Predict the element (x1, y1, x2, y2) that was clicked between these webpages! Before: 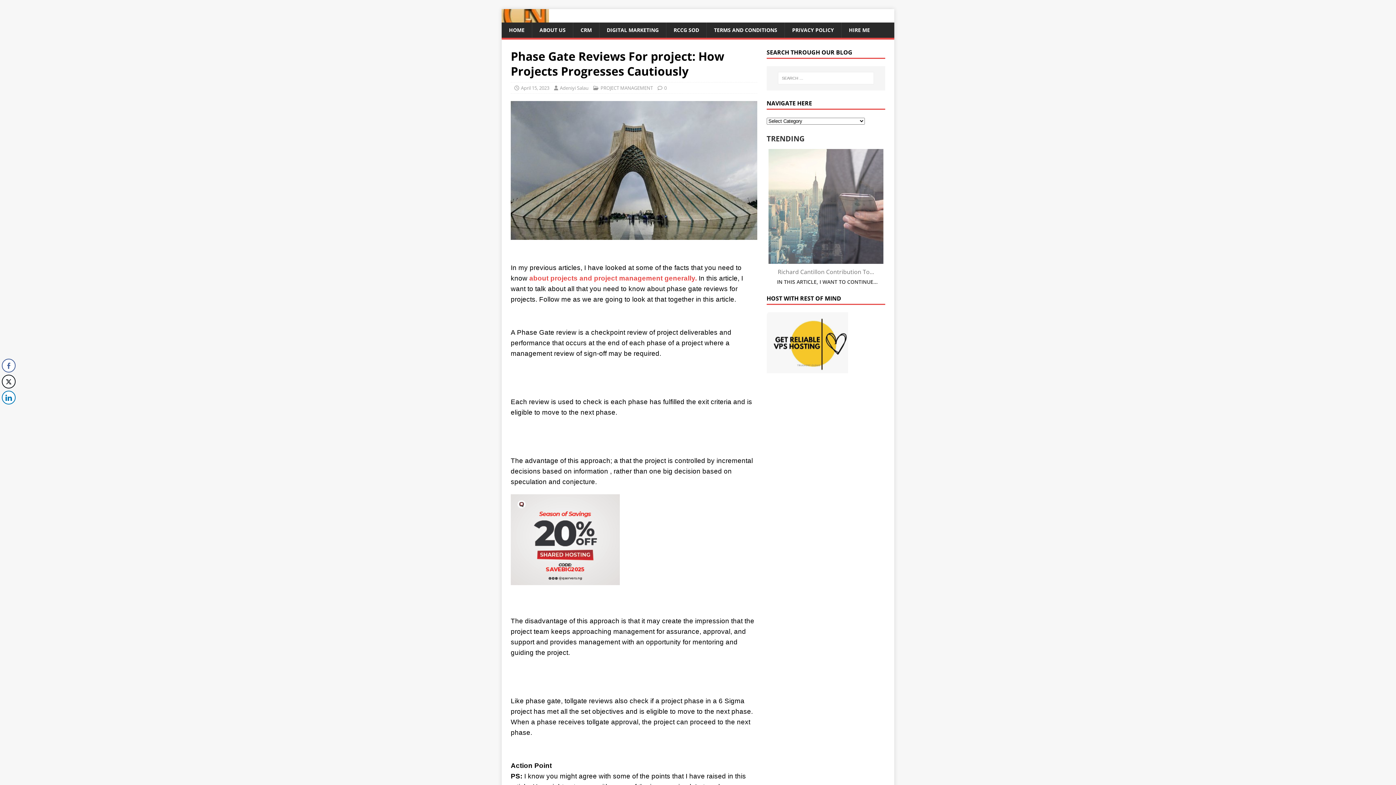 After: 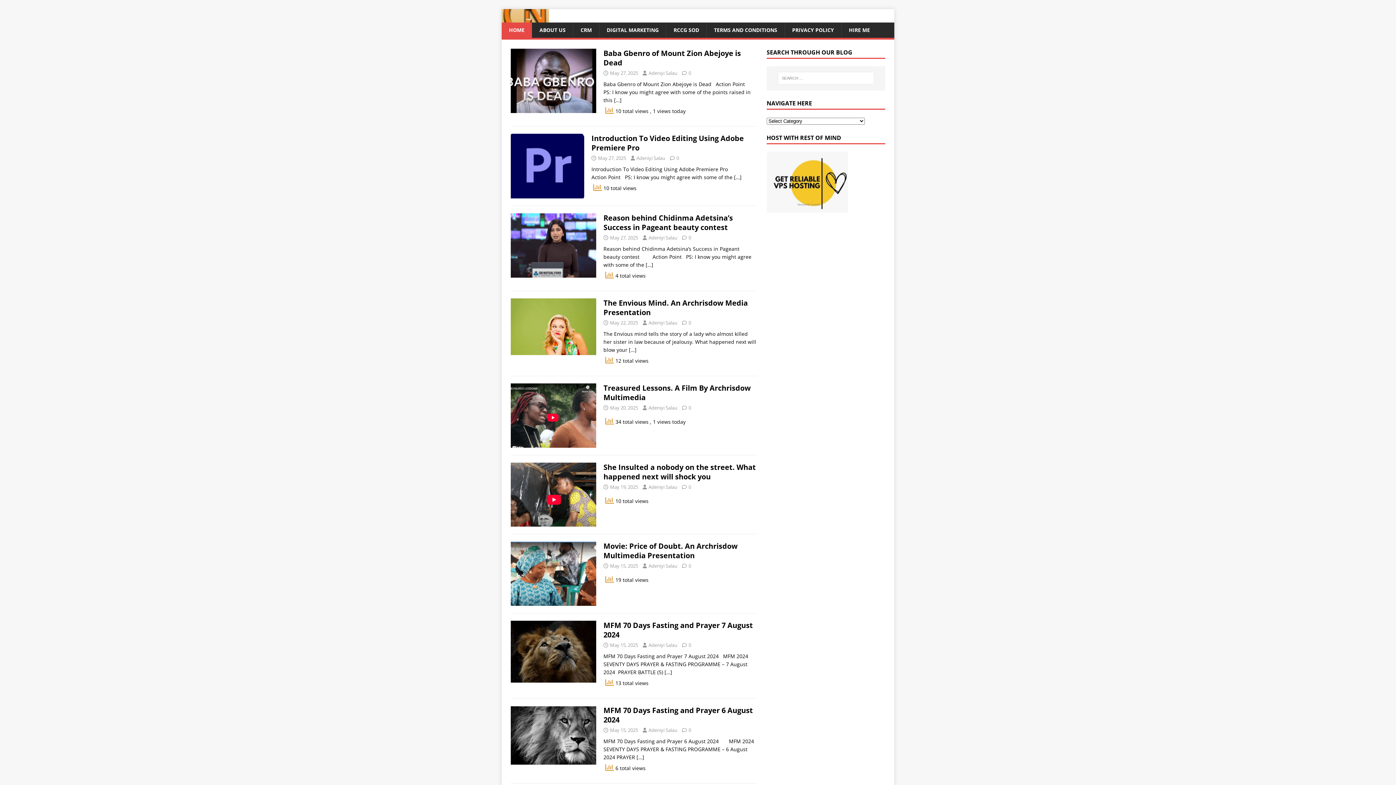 Action: bbox: (501, 14, 549, 21)